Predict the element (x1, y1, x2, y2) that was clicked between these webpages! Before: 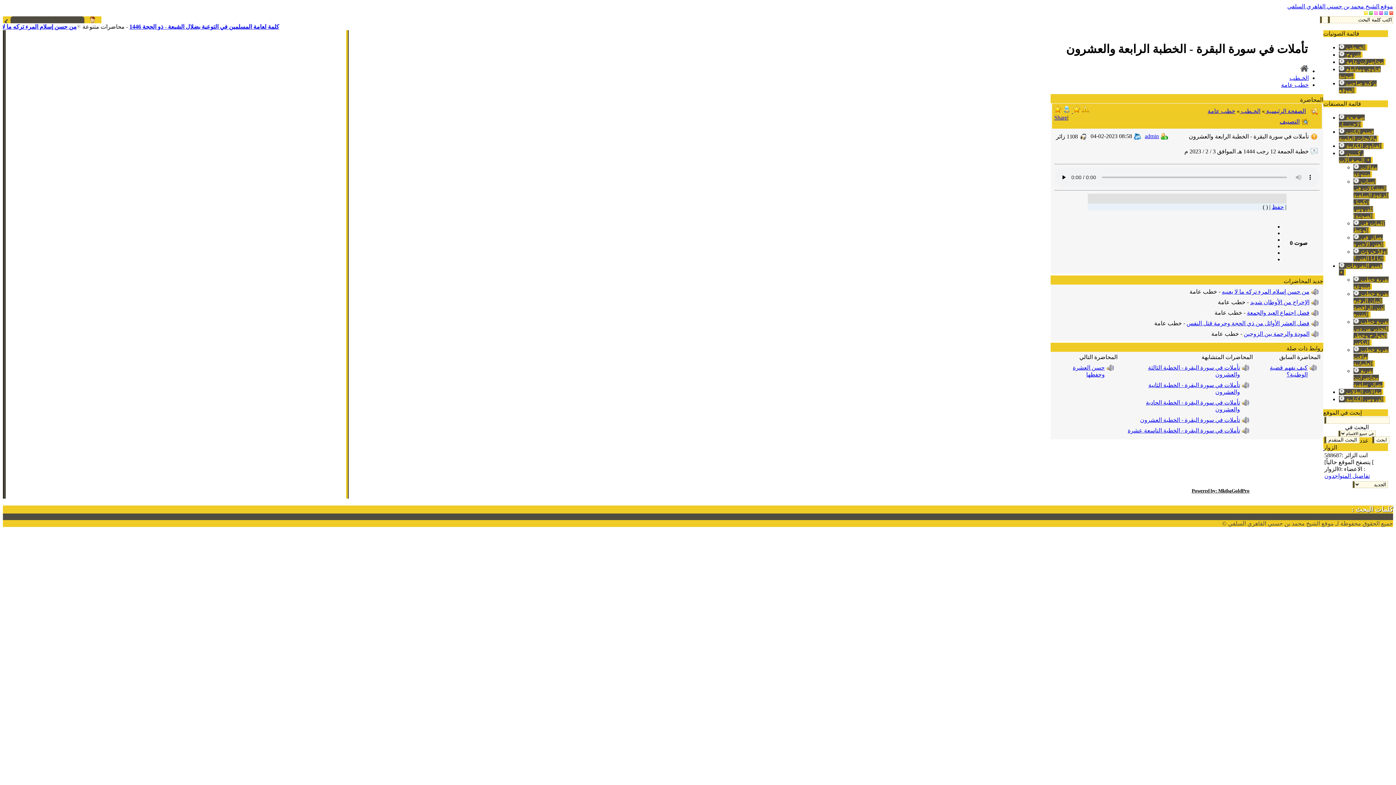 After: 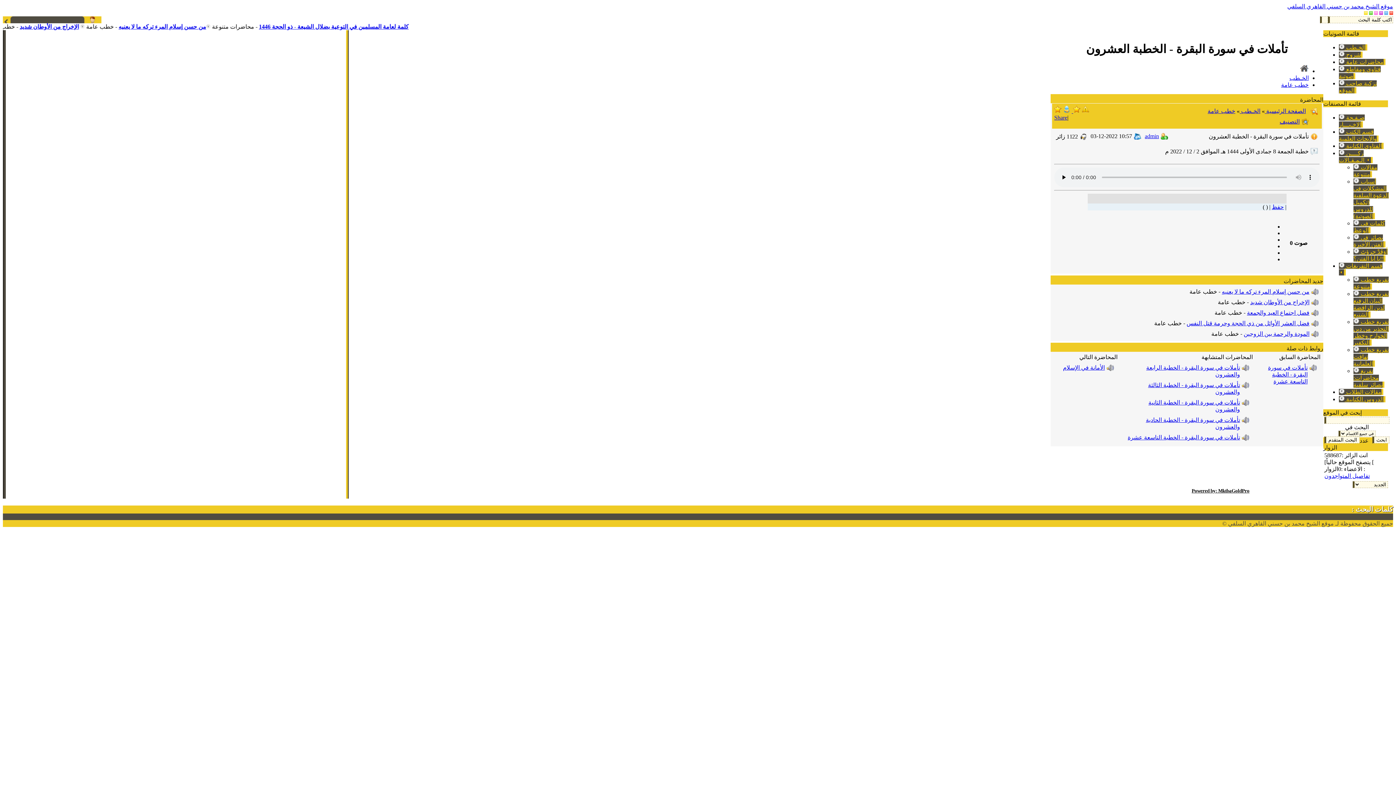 Action: bbox: (1140, 417, 1240, 423) label: تأملات في سورة البقرة - الخطبة العشرون